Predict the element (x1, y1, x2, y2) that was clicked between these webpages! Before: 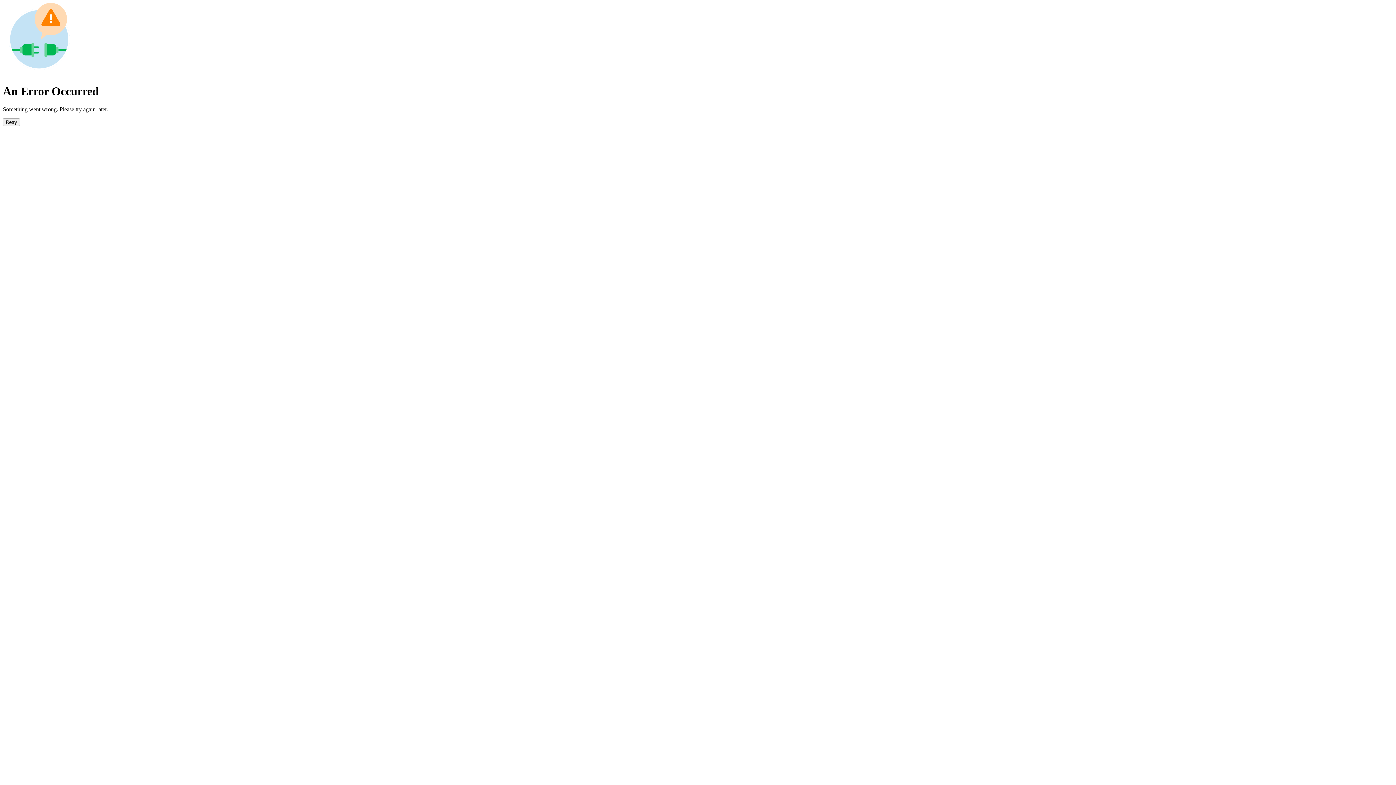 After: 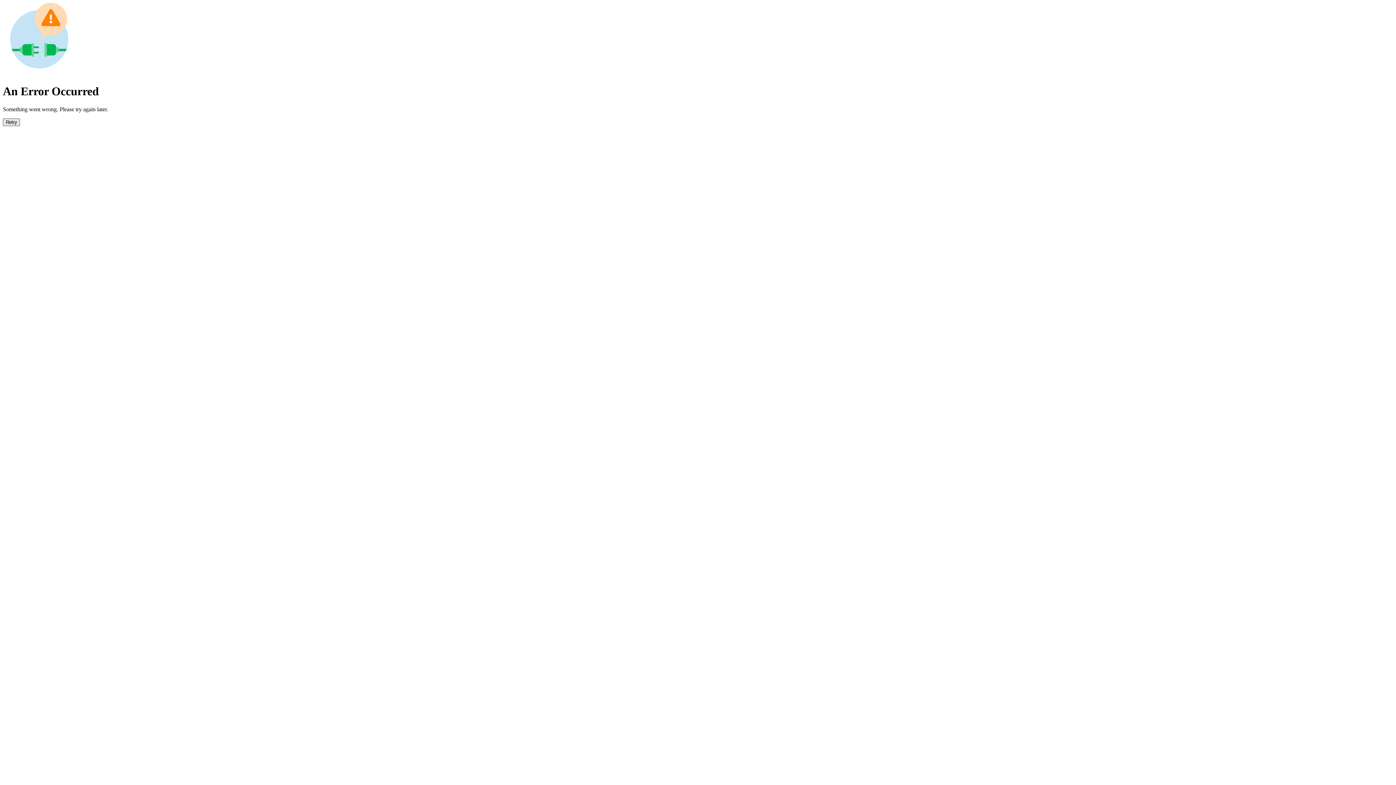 Action: bbox: (2, 118, 20, 126) label: Retry